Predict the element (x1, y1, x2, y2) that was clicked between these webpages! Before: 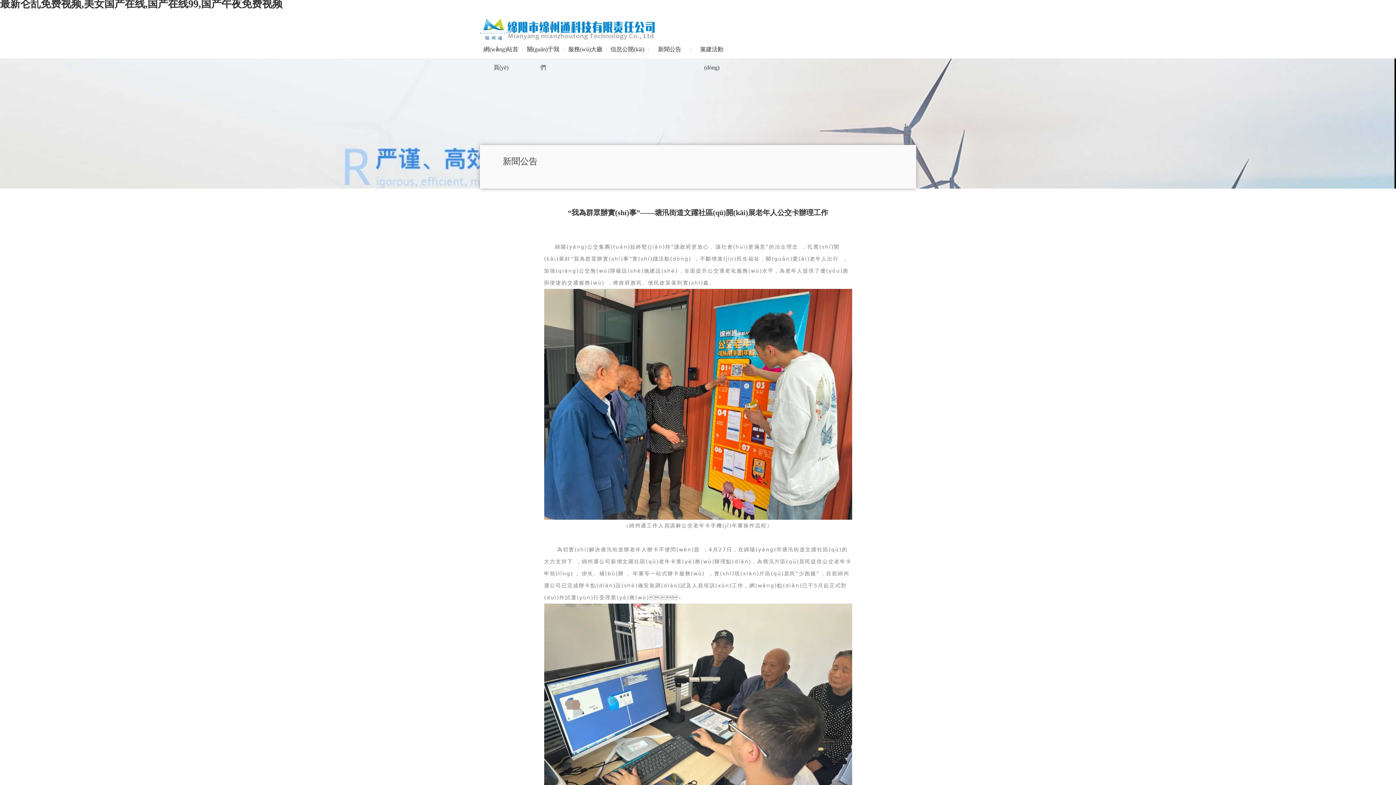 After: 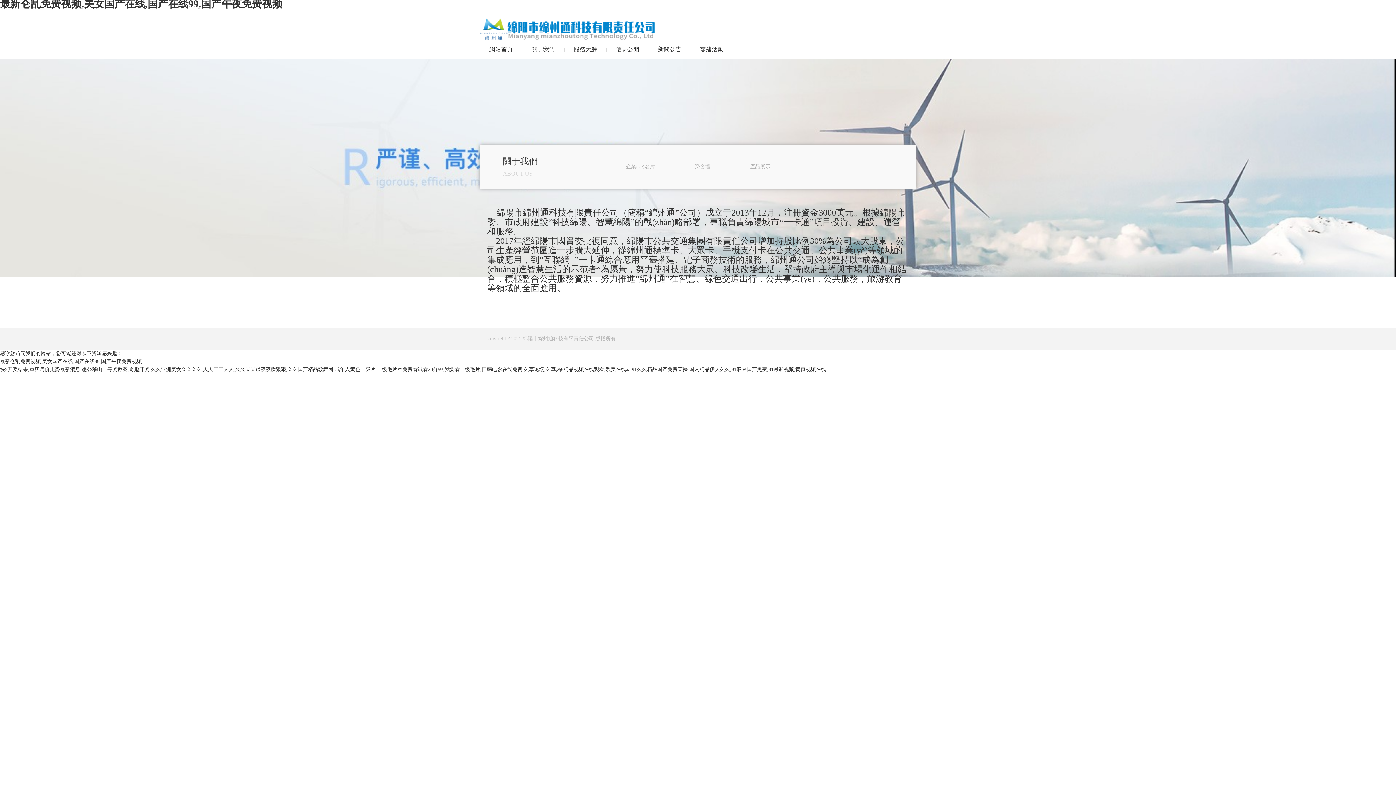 Action: label: 關(guān)于我們 bbox: (525, 40, 561, 58)